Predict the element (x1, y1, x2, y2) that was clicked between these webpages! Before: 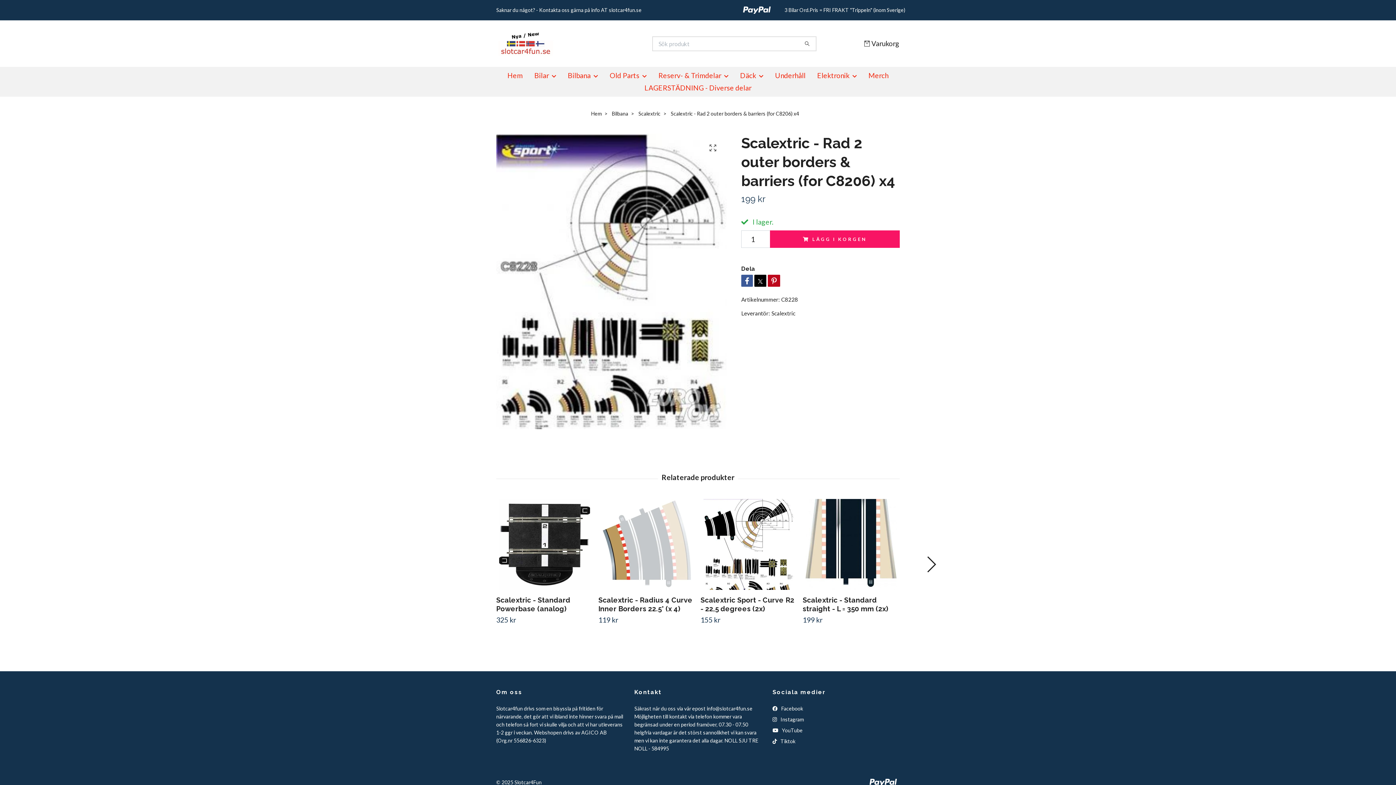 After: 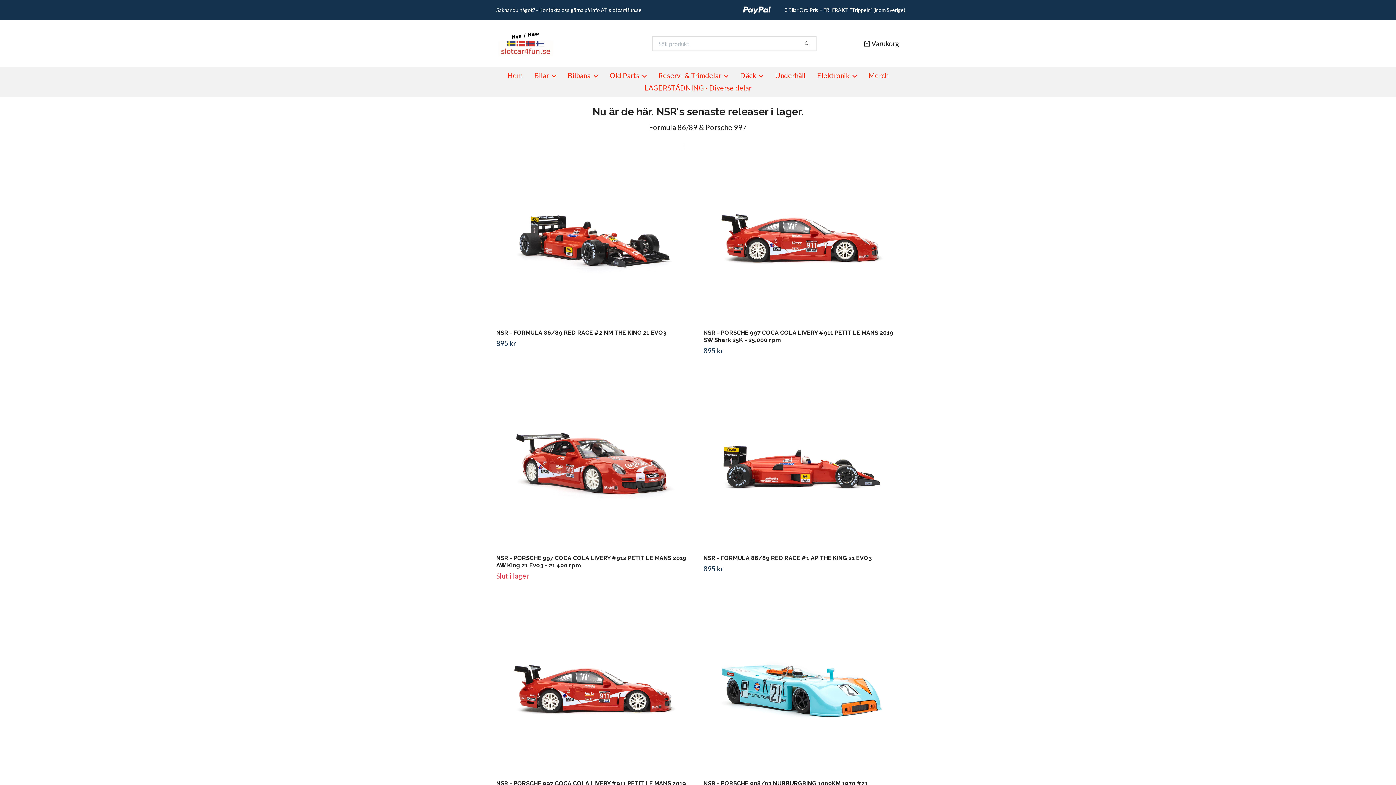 Action: bbox: (798, 36, 815, 50)